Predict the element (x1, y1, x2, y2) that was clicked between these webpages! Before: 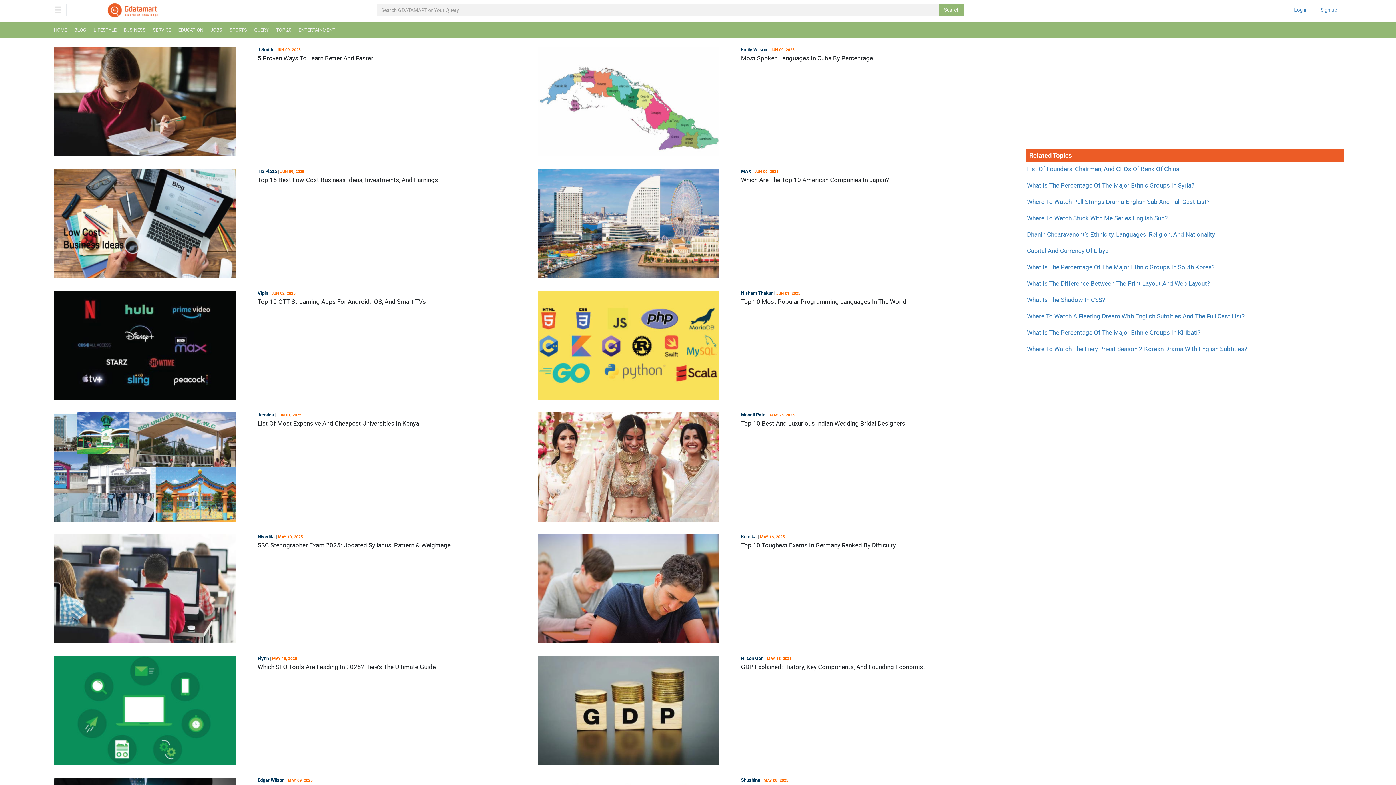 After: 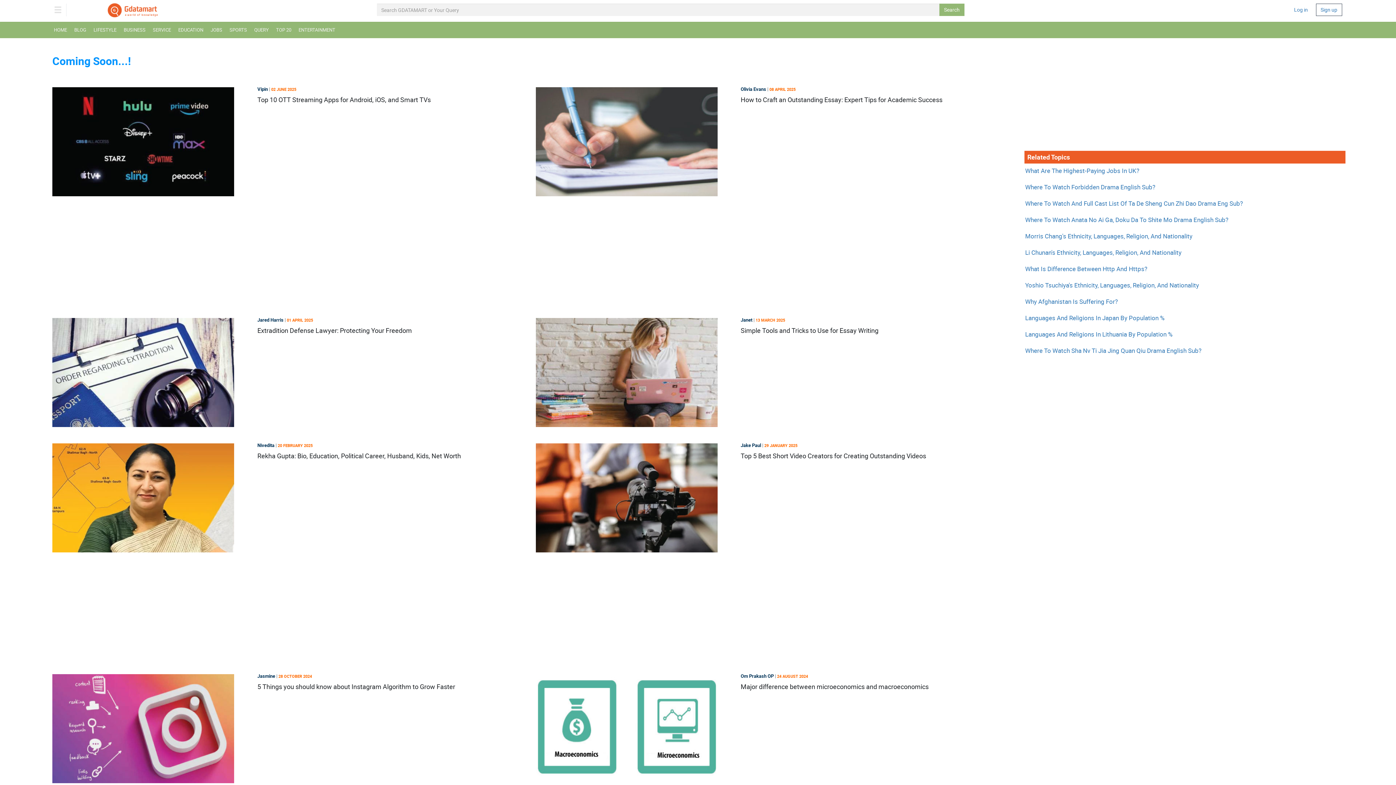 Action: label: QUERY bbox: (254, 26, 268, 33)